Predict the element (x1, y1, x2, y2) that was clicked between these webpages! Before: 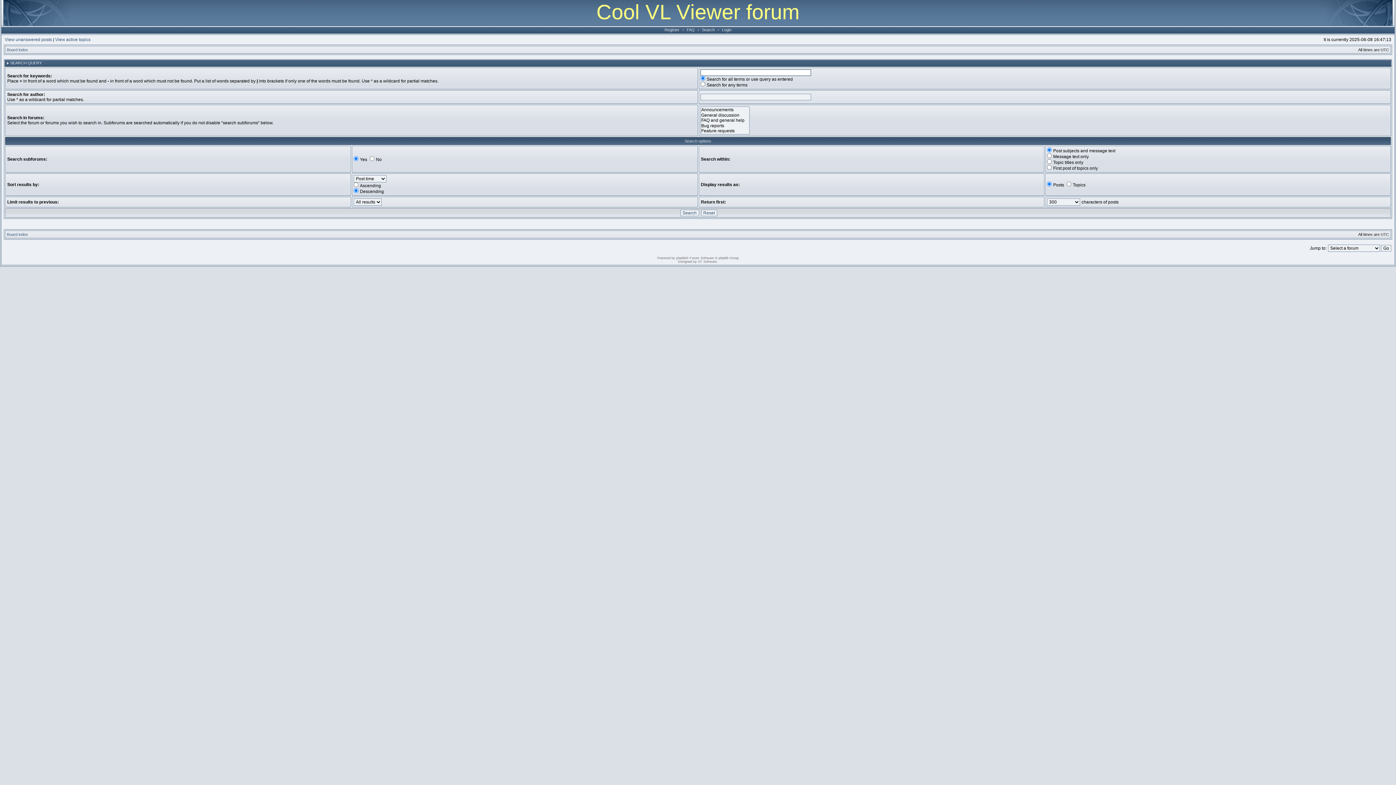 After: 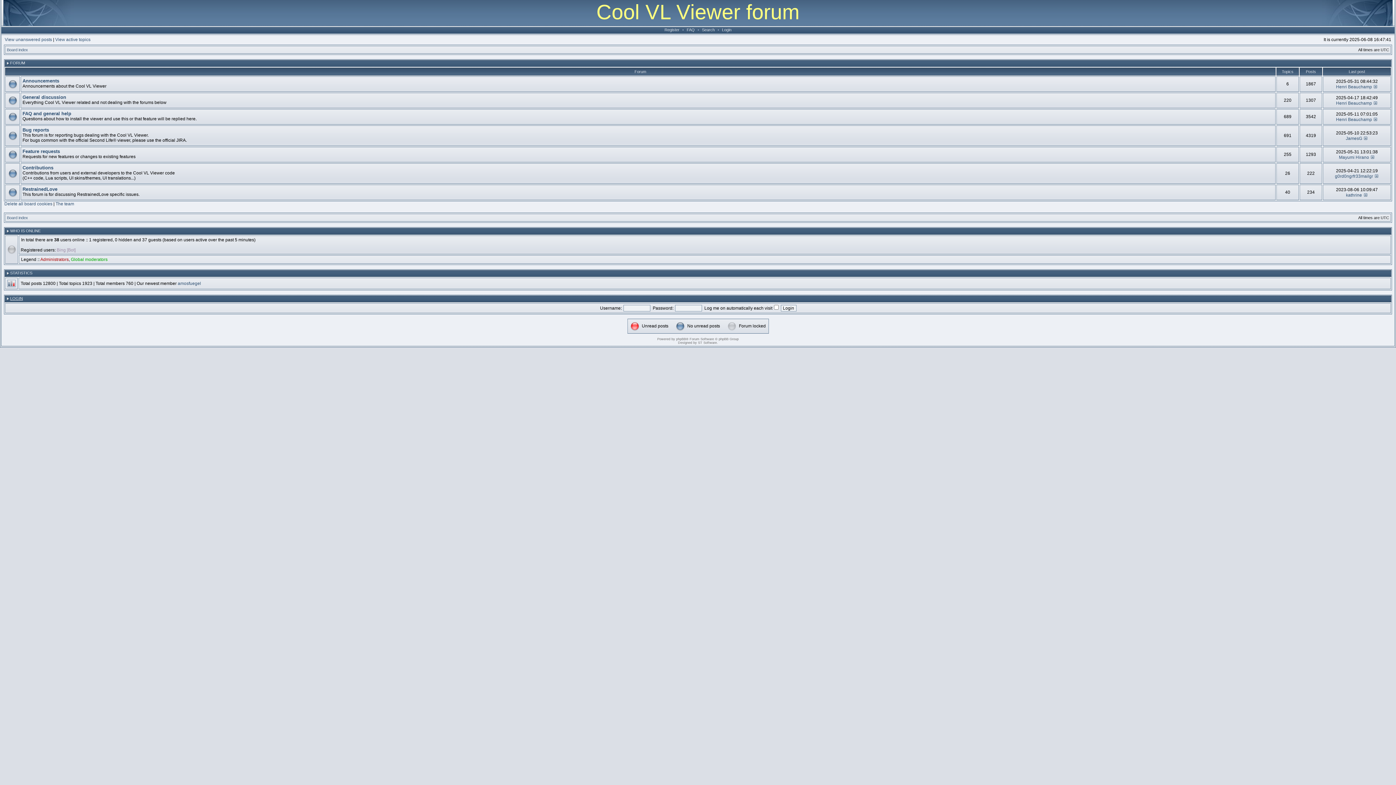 Action: label: Board index bbox: (6, 47, 28, 52)